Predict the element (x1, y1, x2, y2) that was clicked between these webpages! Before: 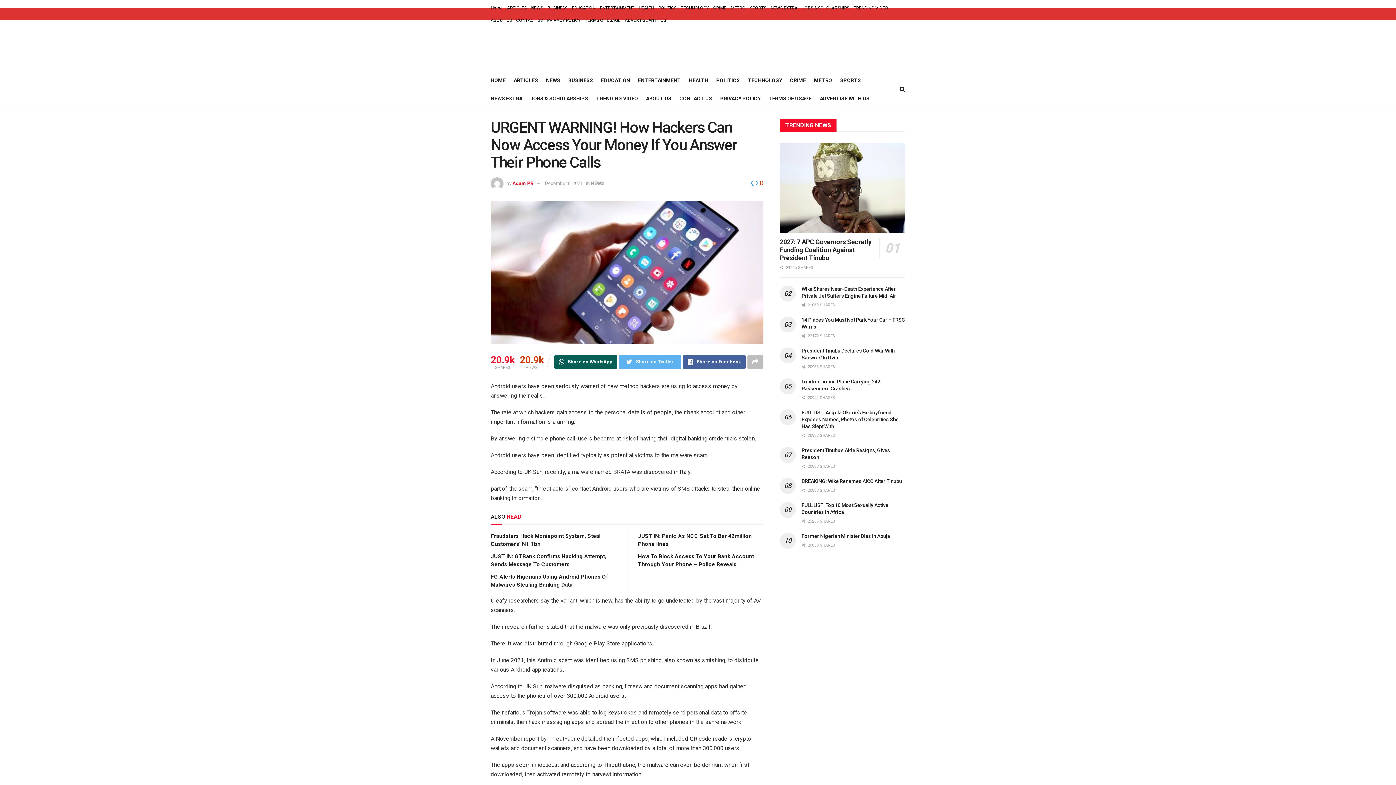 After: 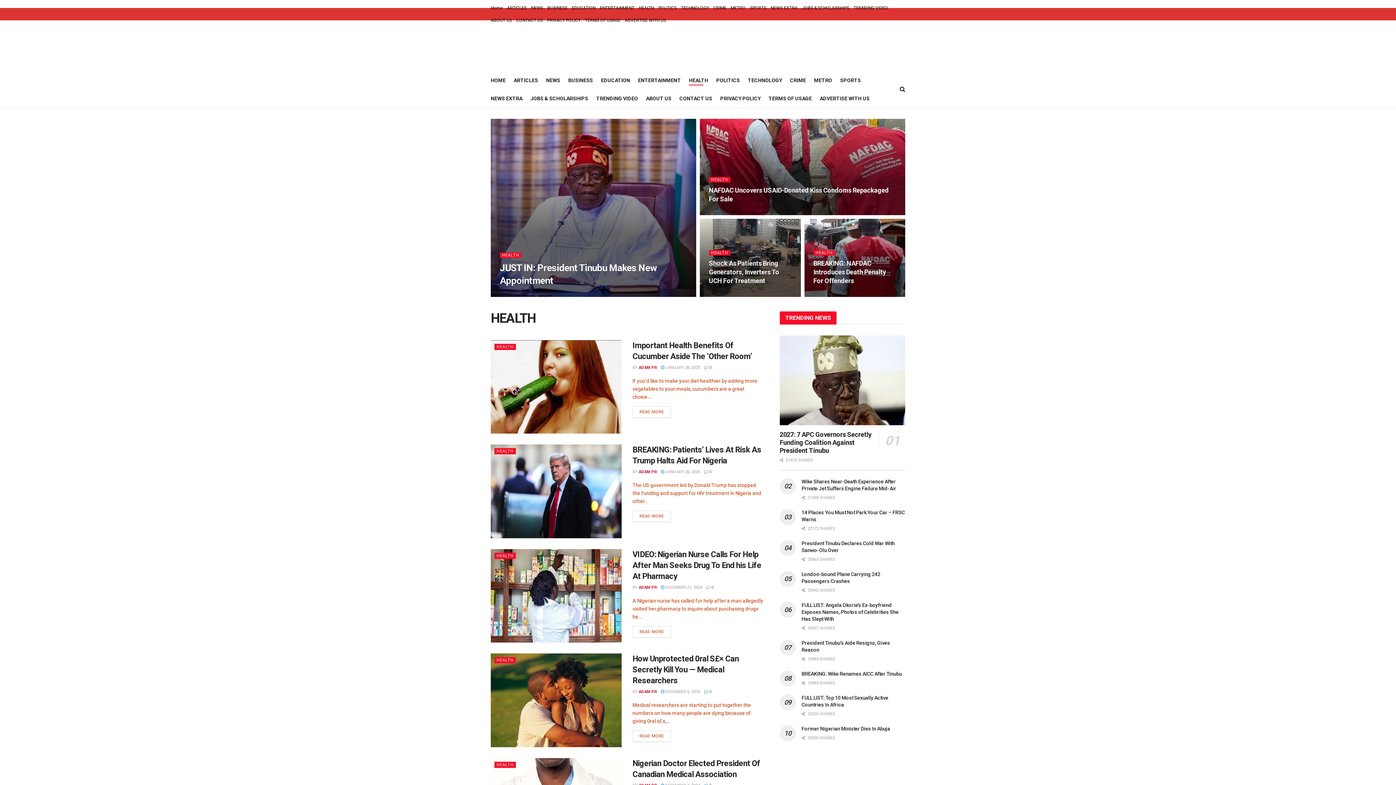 Action: label: HEALTH bbox: (689, 75, 708, 85)